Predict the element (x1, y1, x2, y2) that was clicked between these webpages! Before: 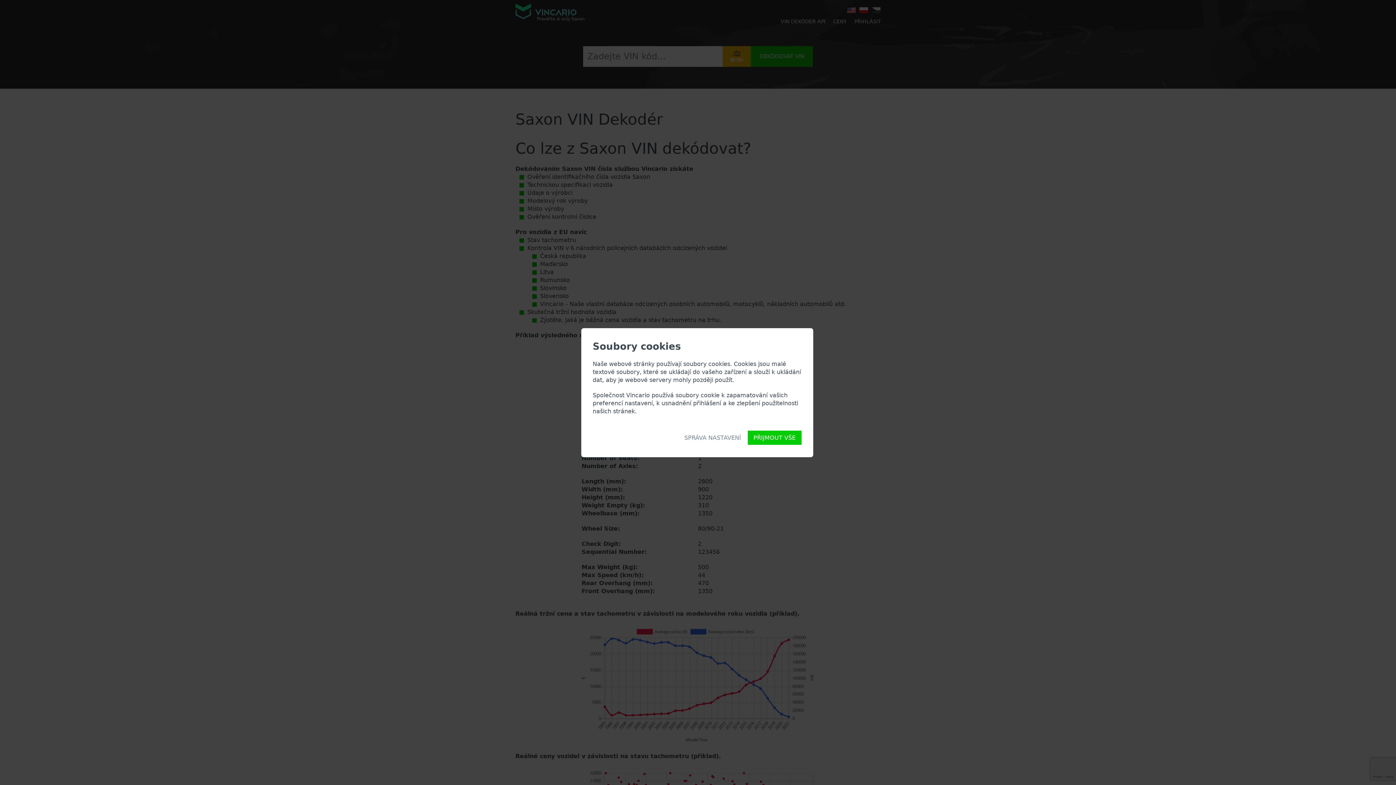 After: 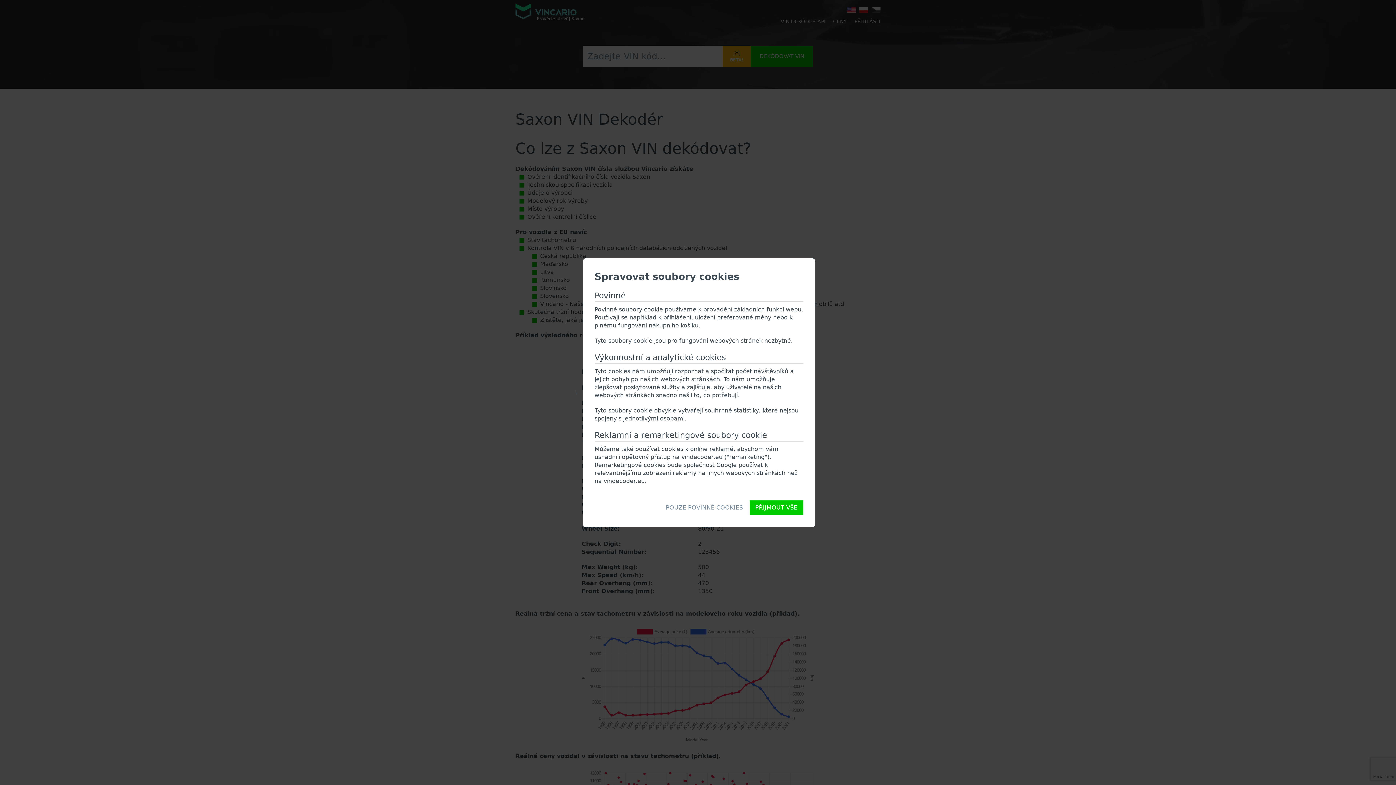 Action: label: SPRÁVA NASTAVENÍ bbox: (678, 430, 747, 445)